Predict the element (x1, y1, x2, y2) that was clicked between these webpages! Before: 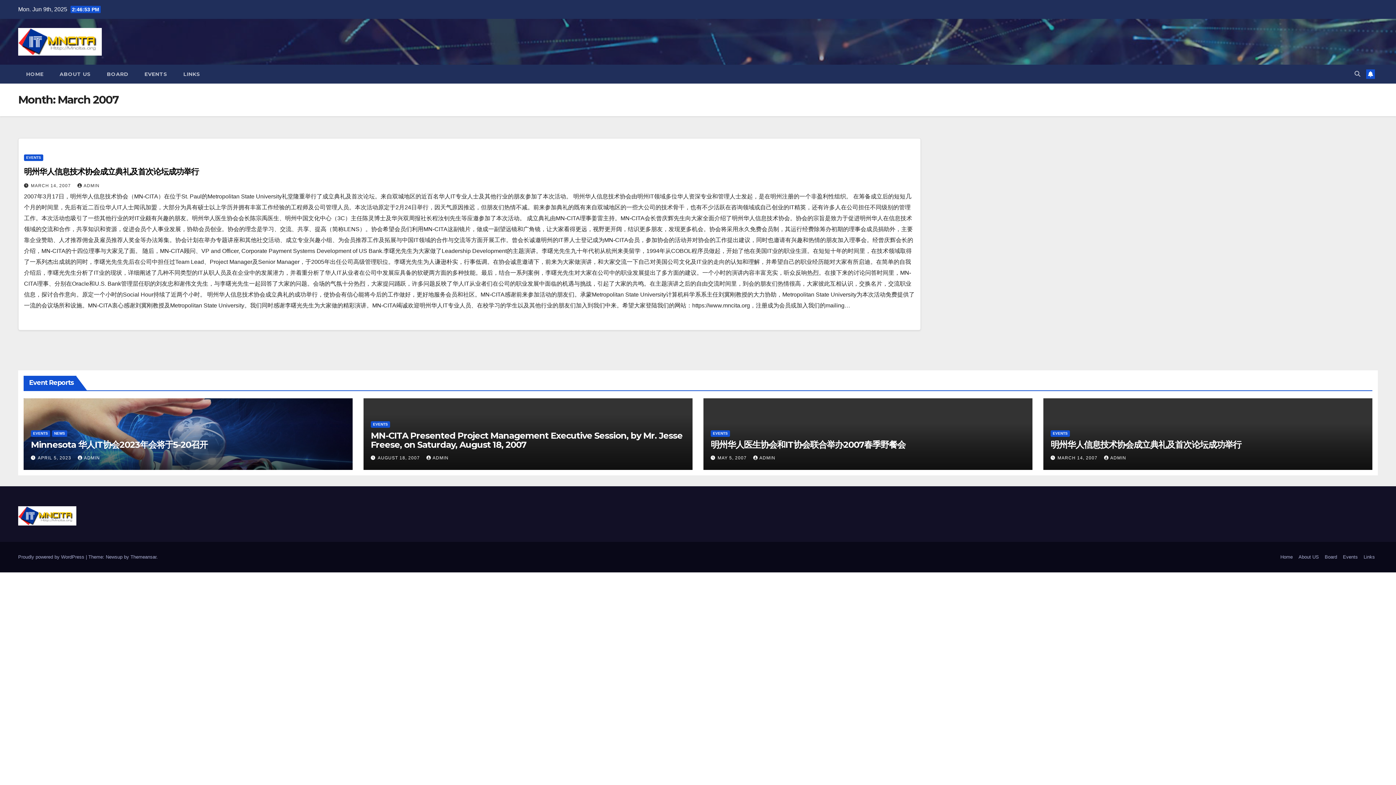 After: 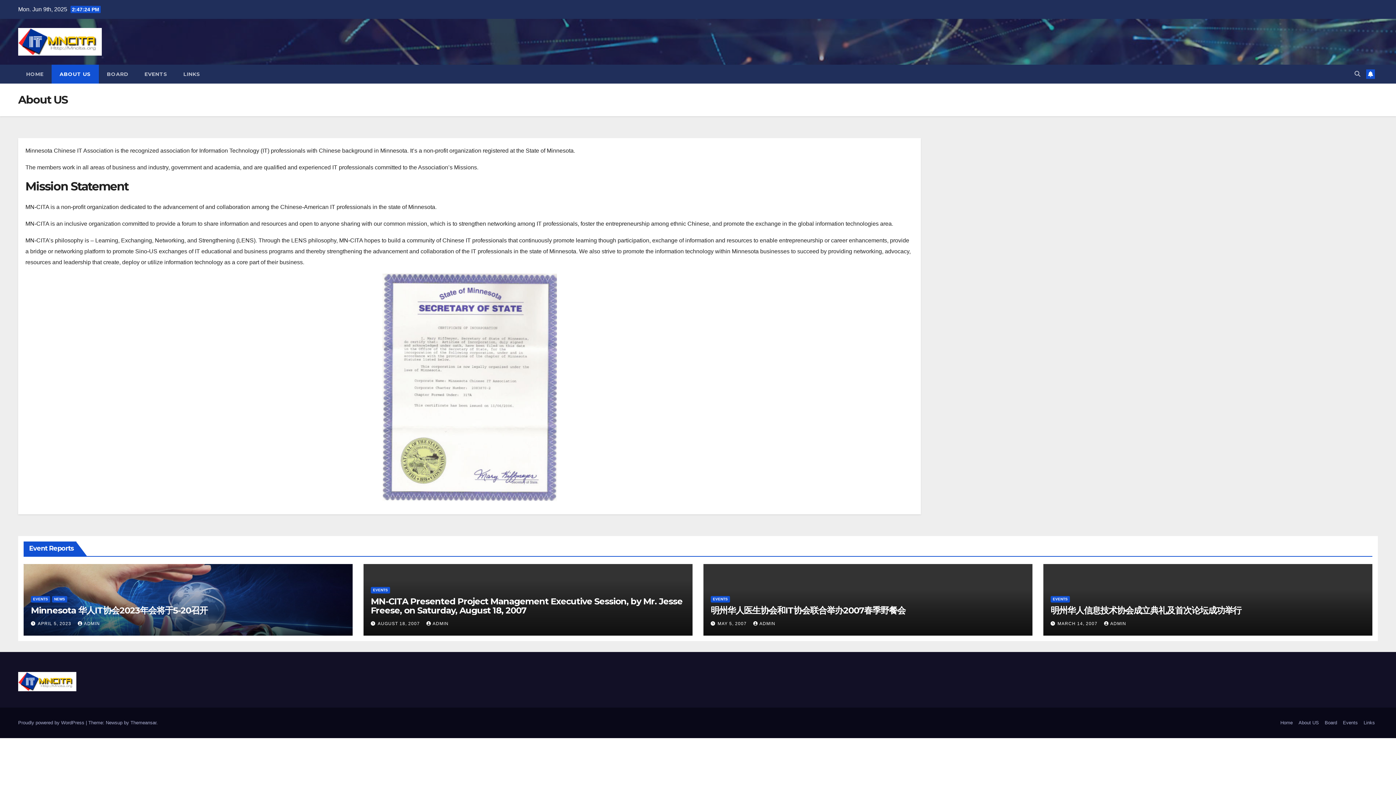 Action: label: About US bbox: (1296, 551, 1322, 563)